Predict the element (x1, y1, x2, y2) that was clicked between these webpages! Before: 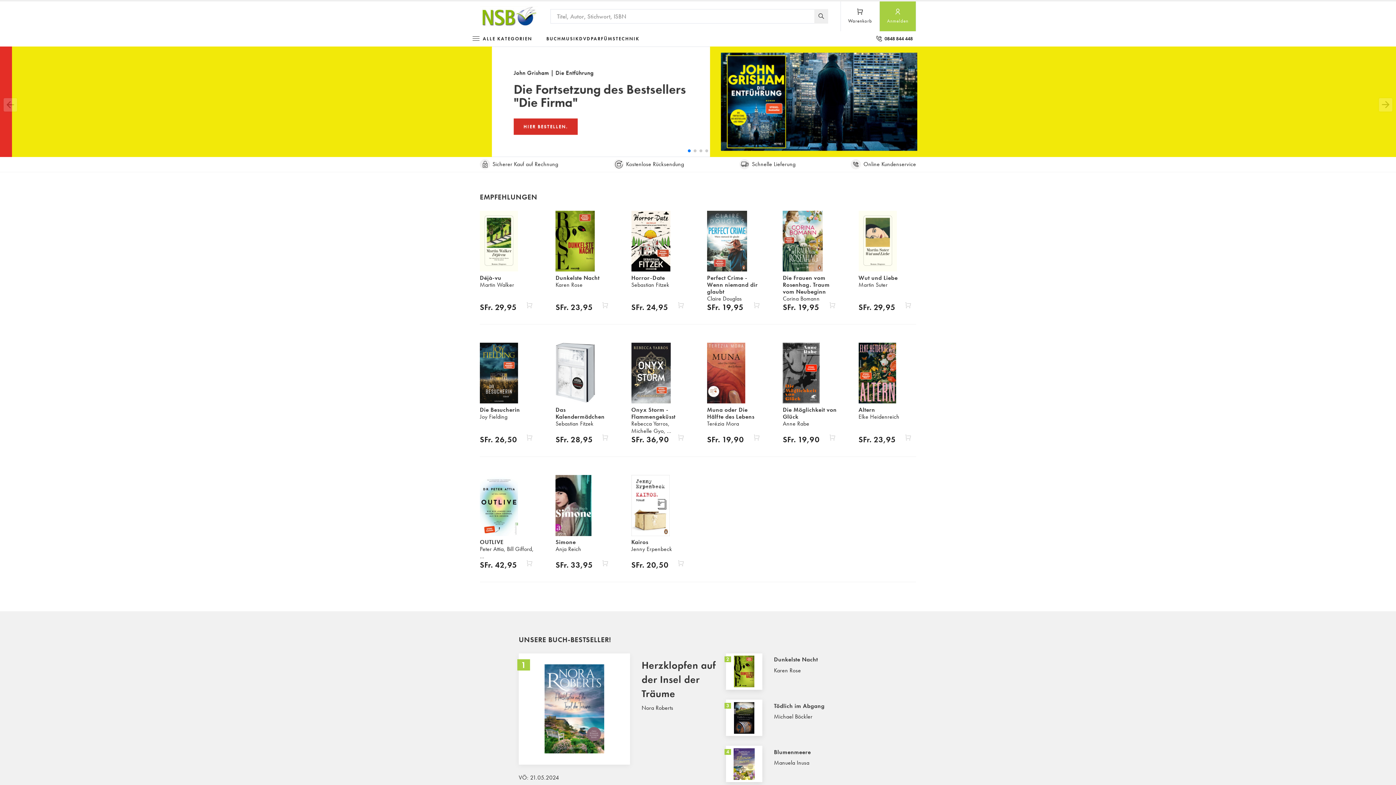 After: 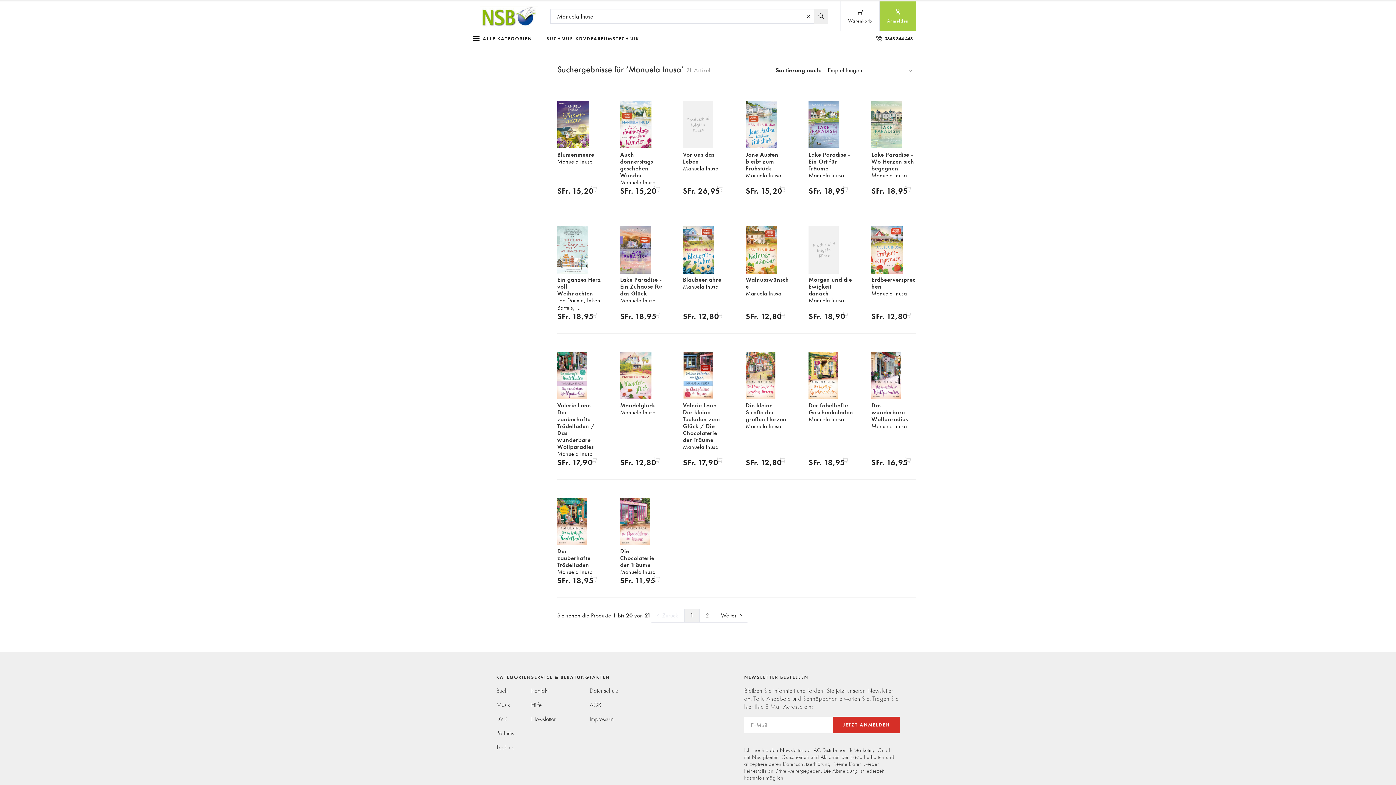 Action: label: Manuela Inusa bbox: (774, 759, 809, 767)